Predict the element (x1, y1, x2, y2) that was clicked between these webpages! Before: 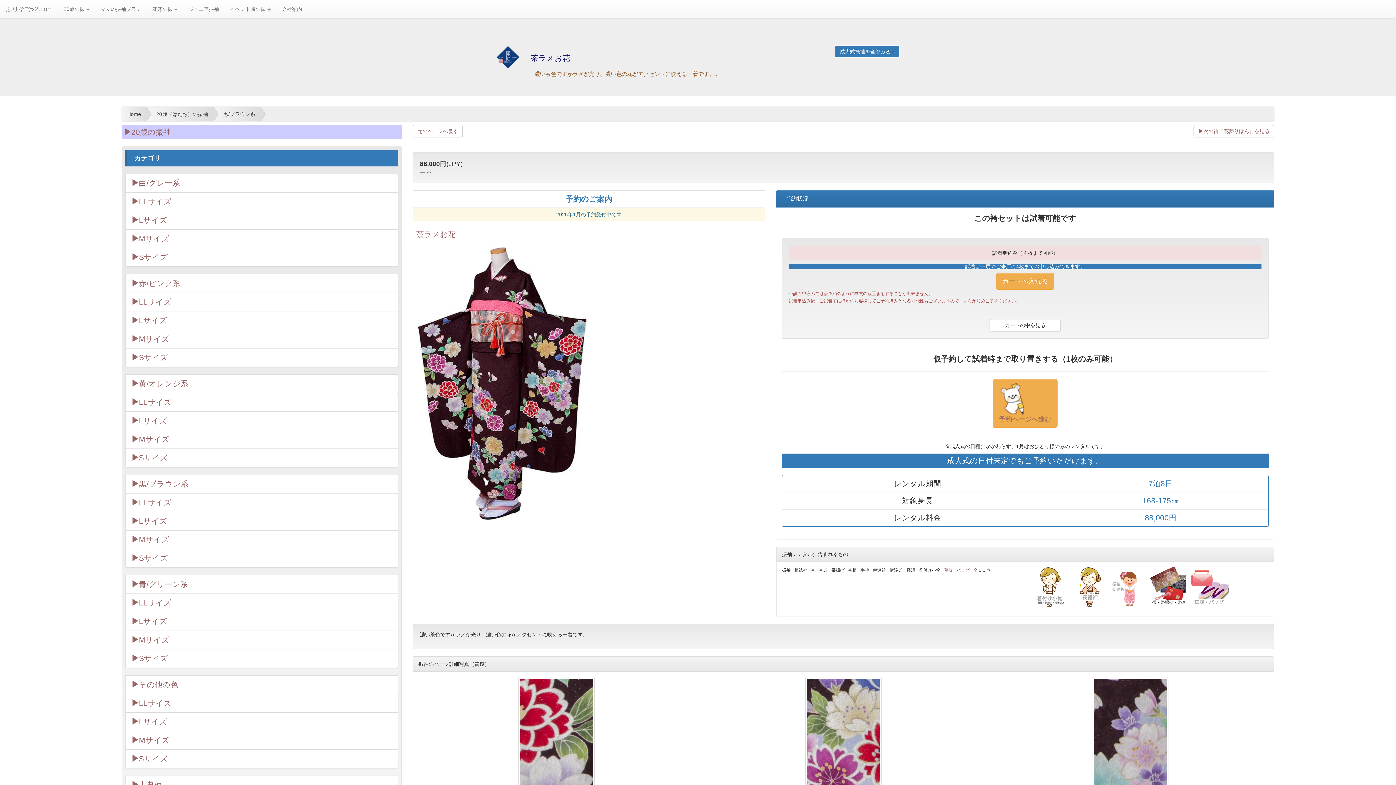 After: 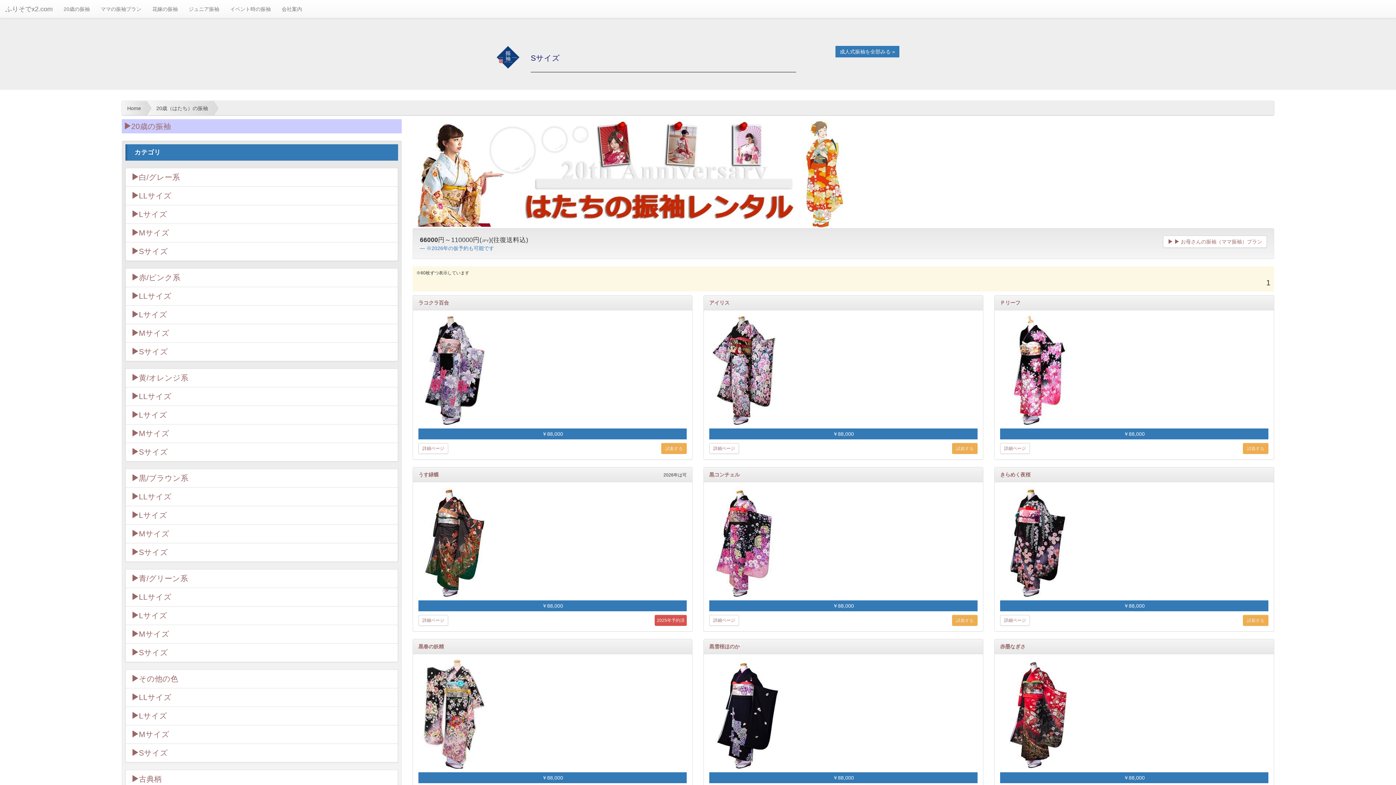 Action: bbox: (131, 554, 167, 562) label: Sサイズ